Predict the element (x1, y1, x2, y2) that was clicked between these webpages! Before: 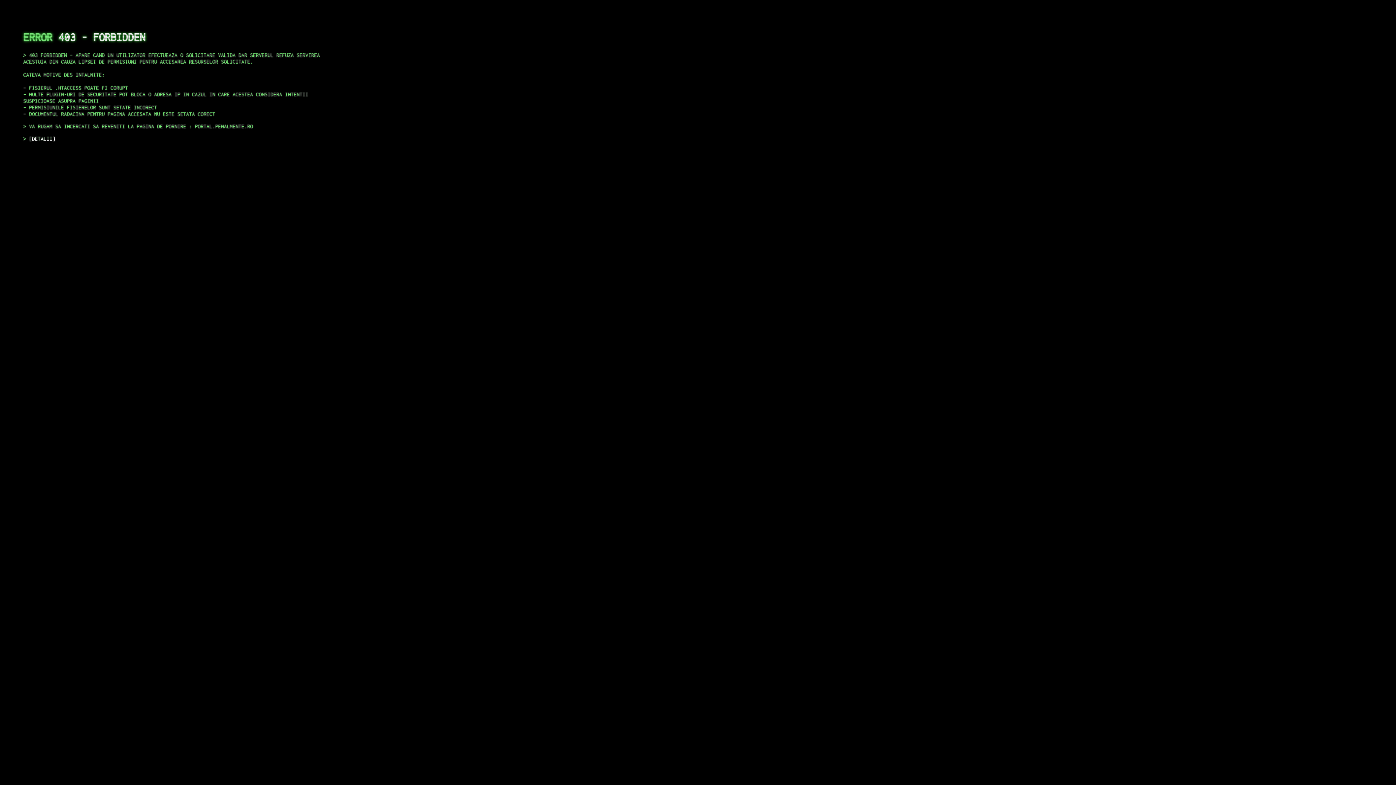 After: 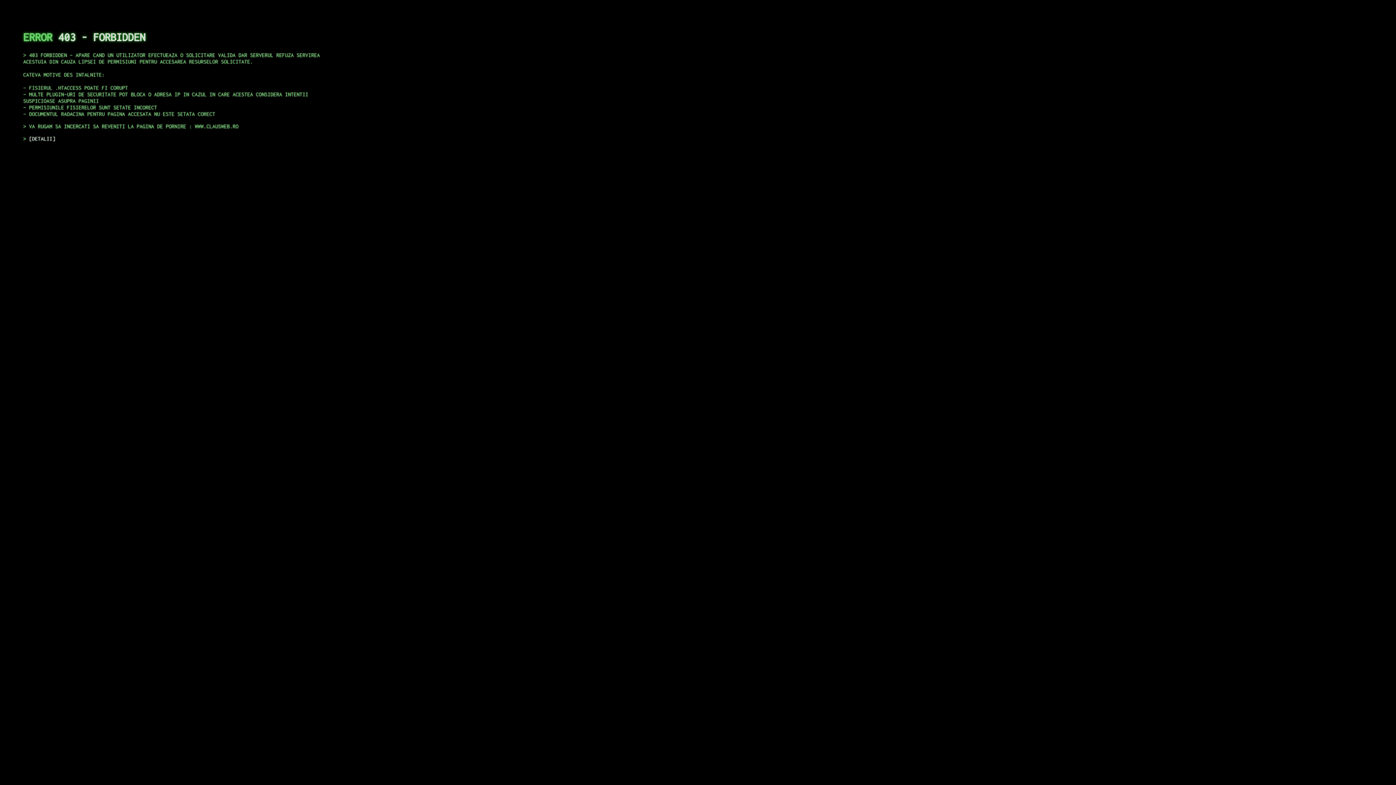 Action: label: DETALII bbox: (29, 135, 55, 141)